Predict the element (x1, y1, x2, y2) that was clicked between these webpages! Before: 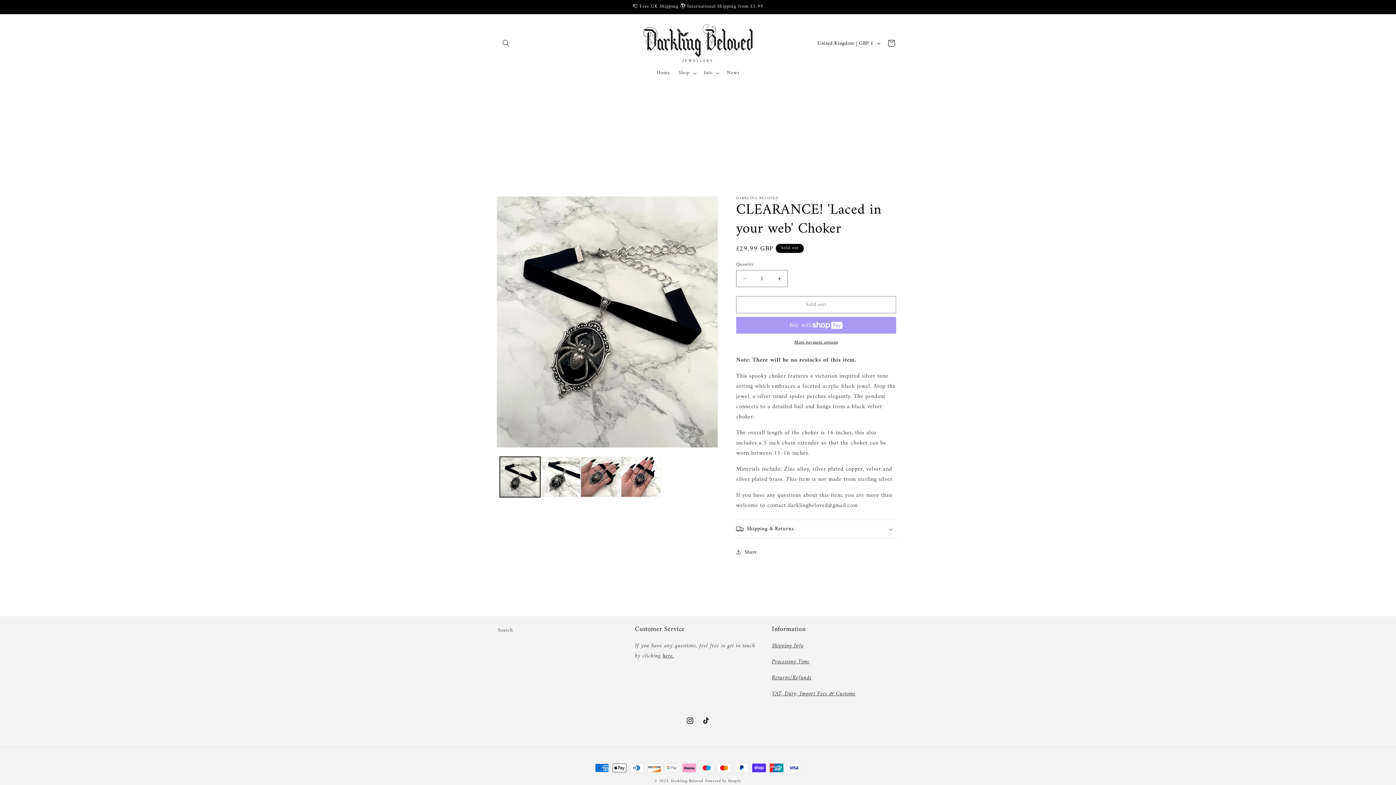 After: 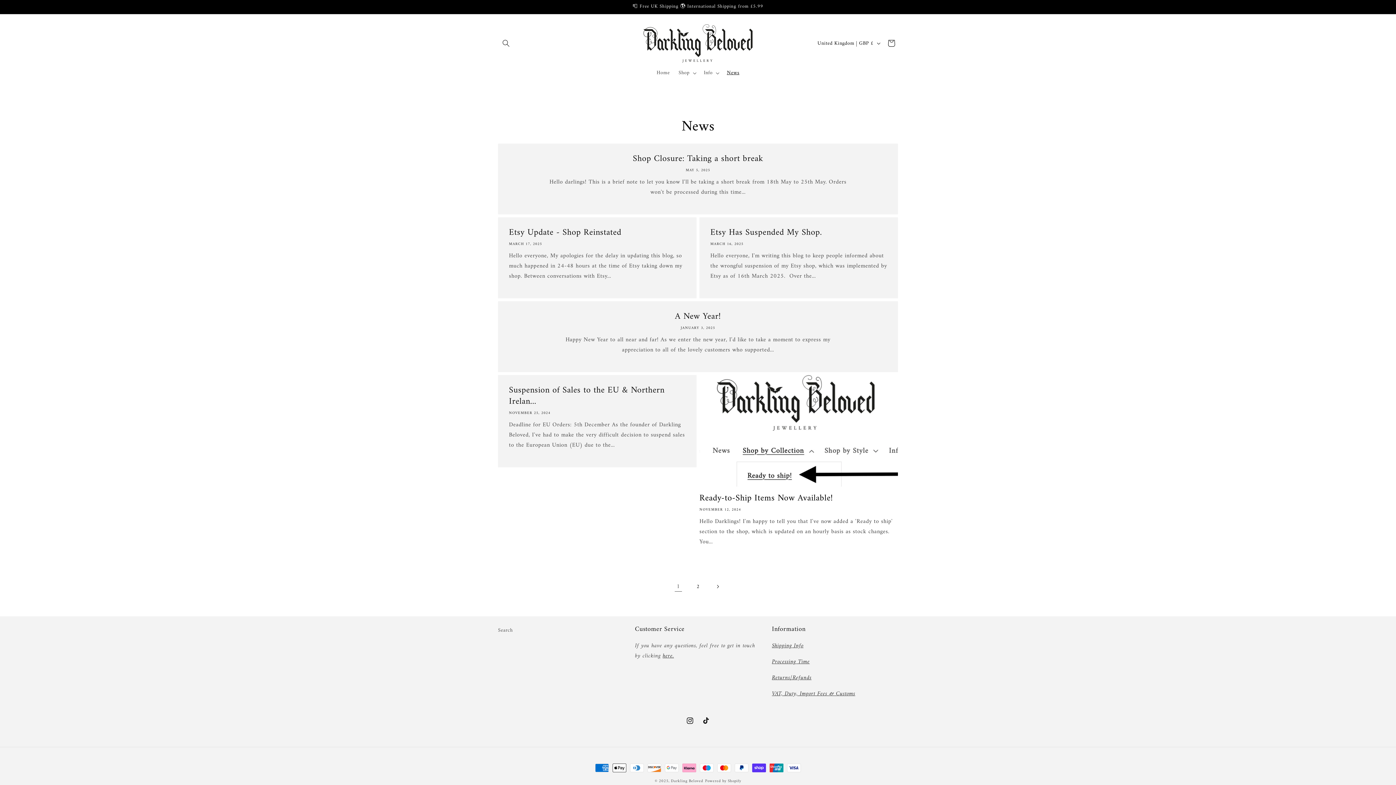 Action: bbox: (722, 65, 743, 80) label: News